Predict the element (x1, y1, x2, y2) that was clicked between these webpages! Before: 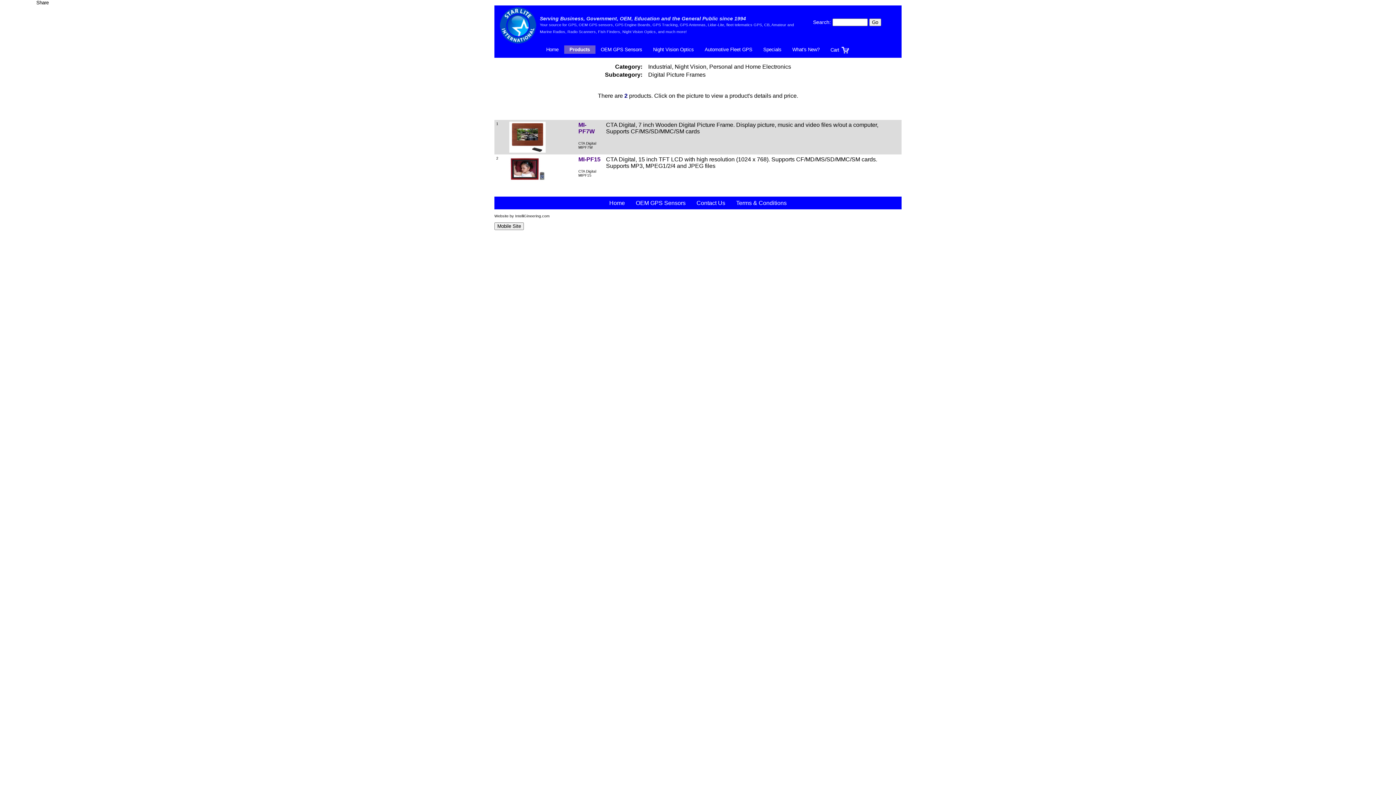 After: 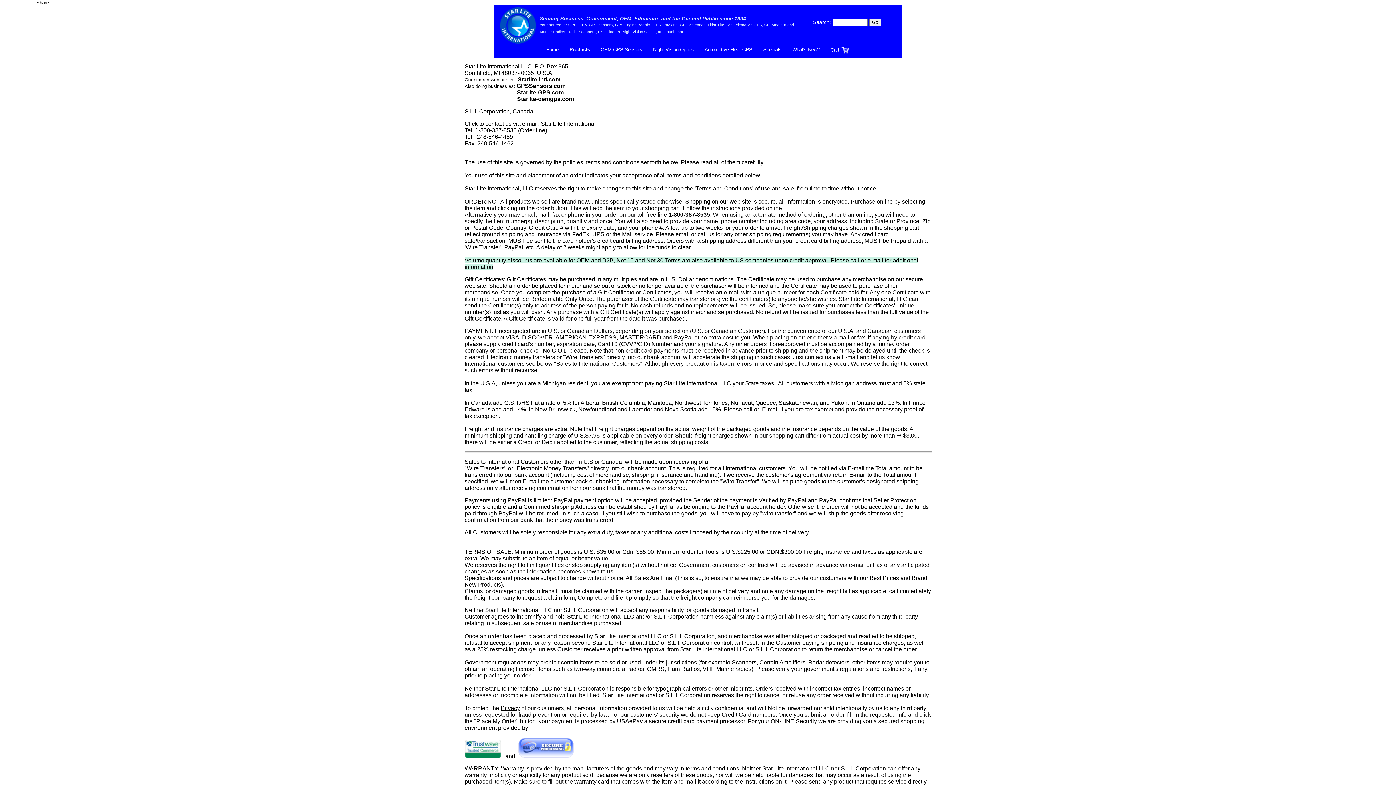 Action: bbox: (730, 198, 792, 207) label: Terms & Conditions